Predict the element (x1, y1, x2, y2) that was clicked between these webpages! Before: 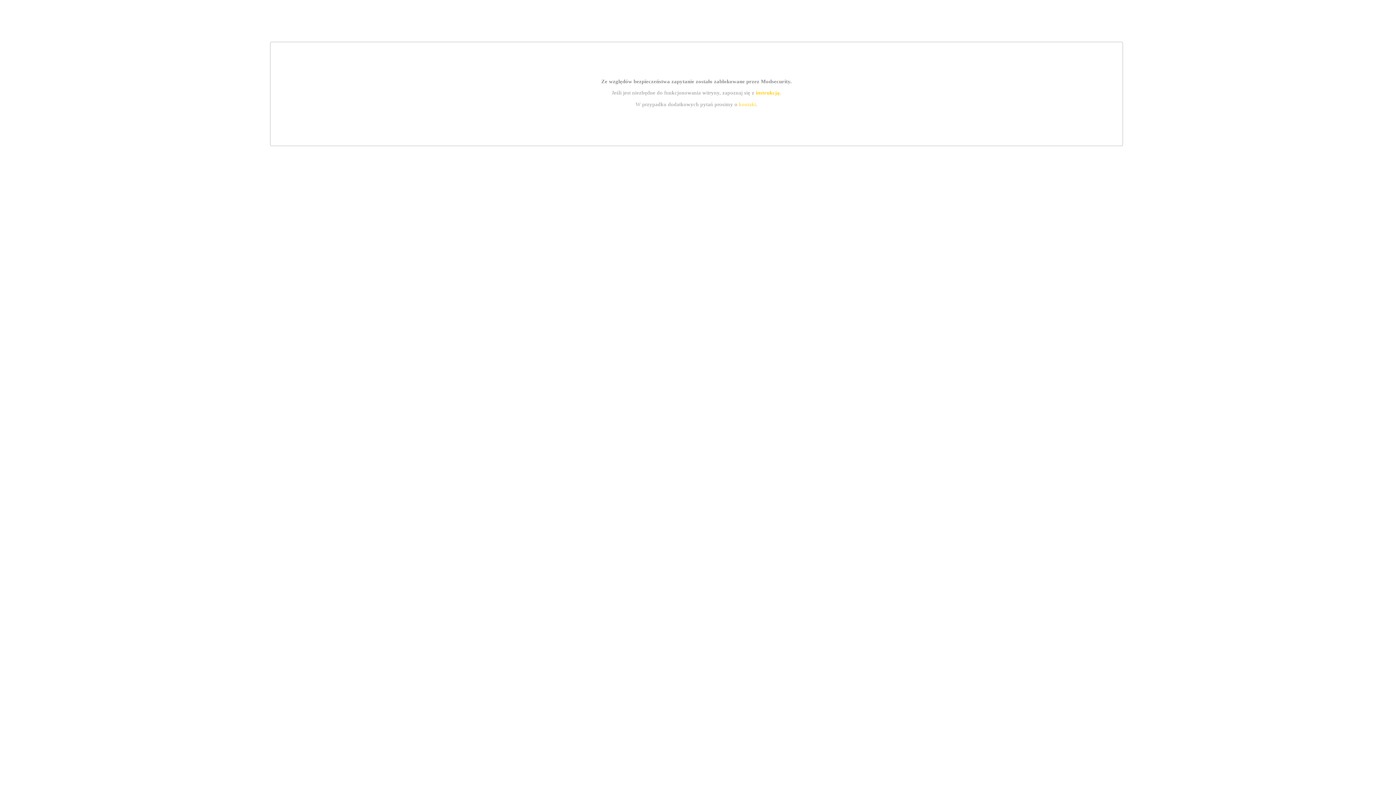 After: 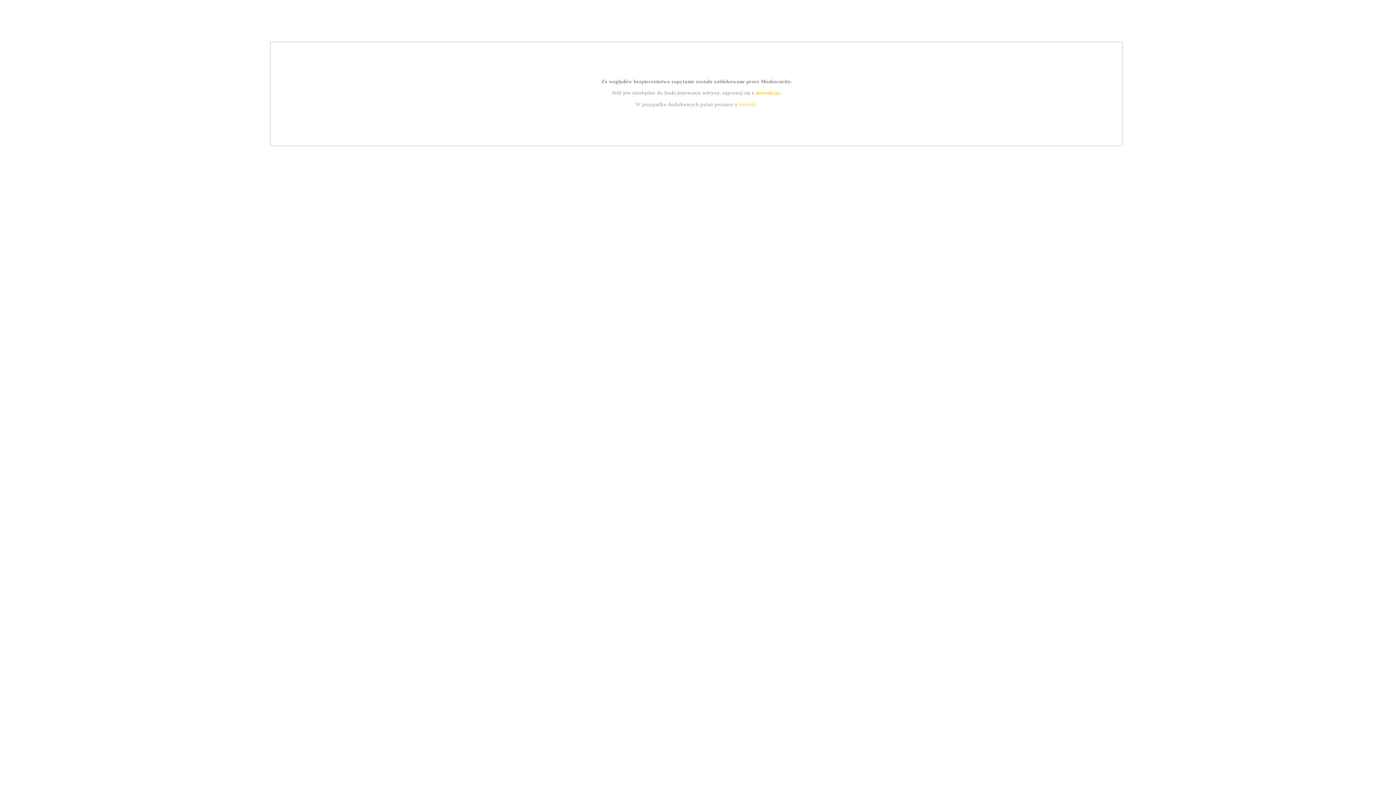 Action: bbox: (739, 101, 756, 107) label: kontakt